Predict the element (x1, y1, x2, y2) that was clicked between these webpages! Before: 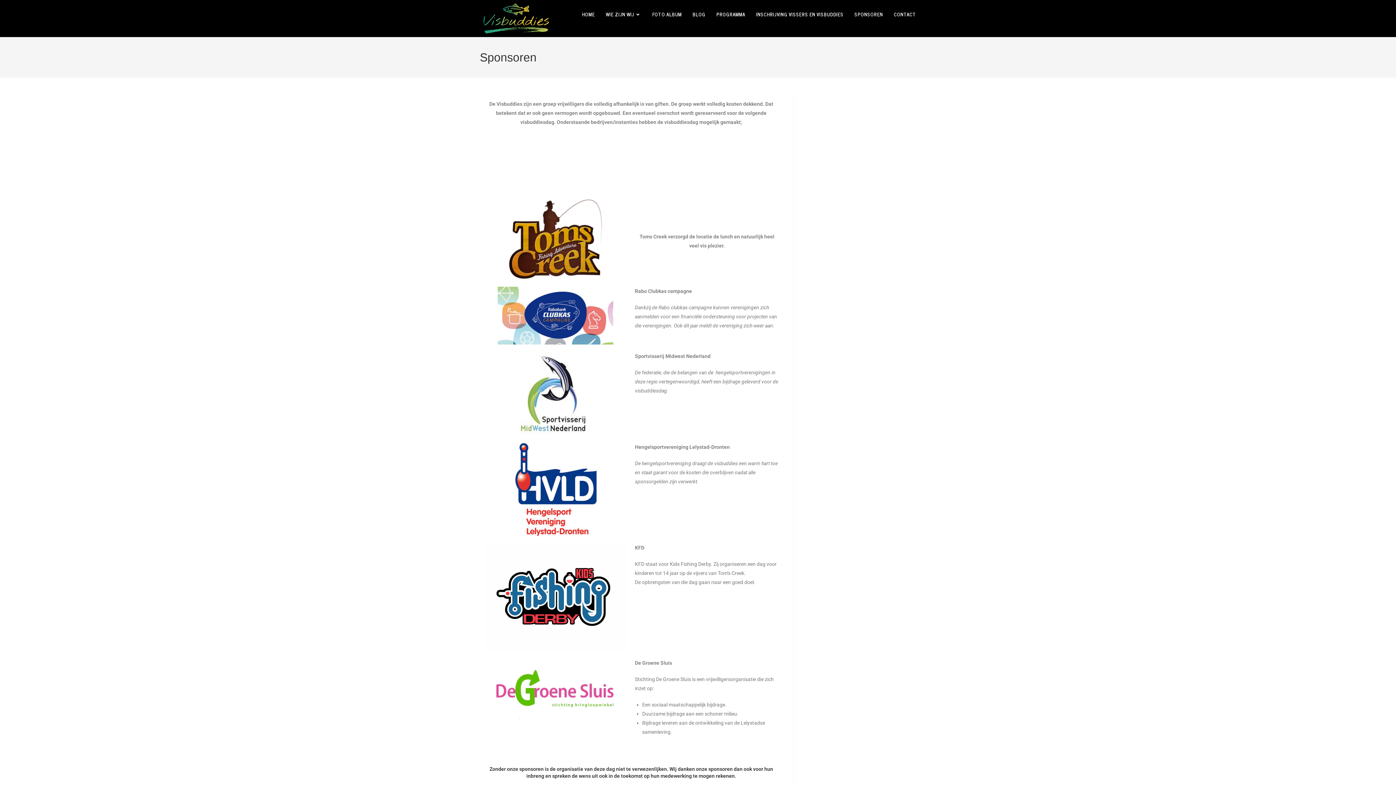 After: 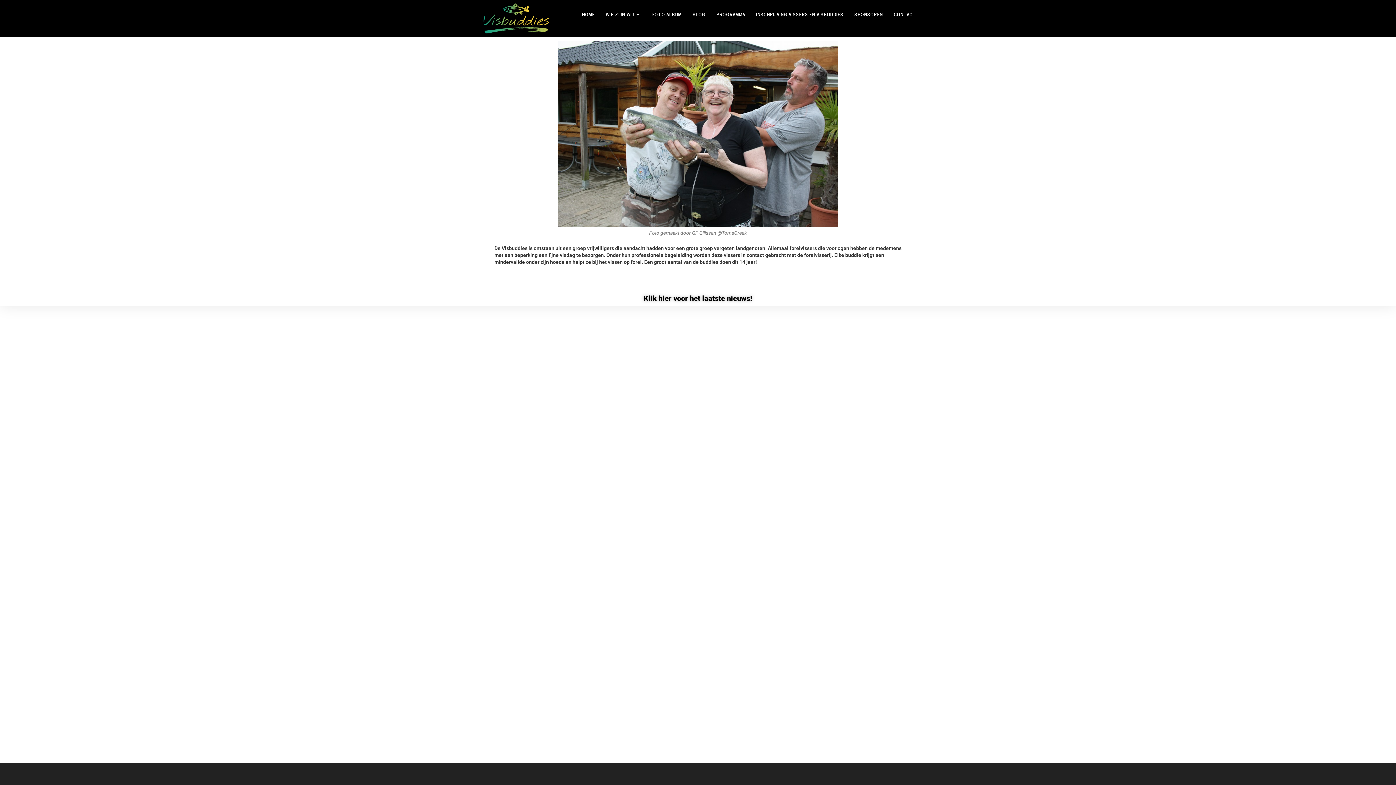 Action: label: HOME bbox: (576, 0, 600, 29)